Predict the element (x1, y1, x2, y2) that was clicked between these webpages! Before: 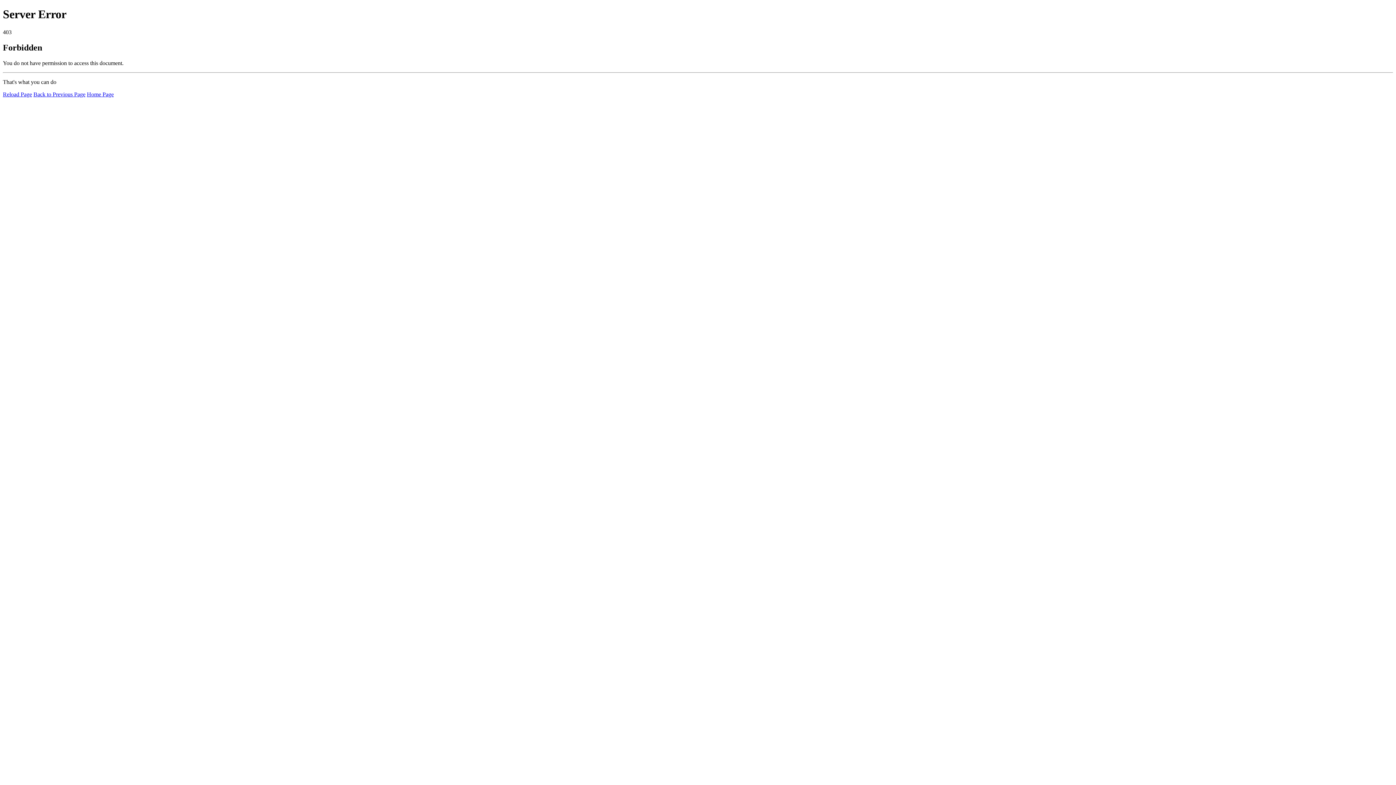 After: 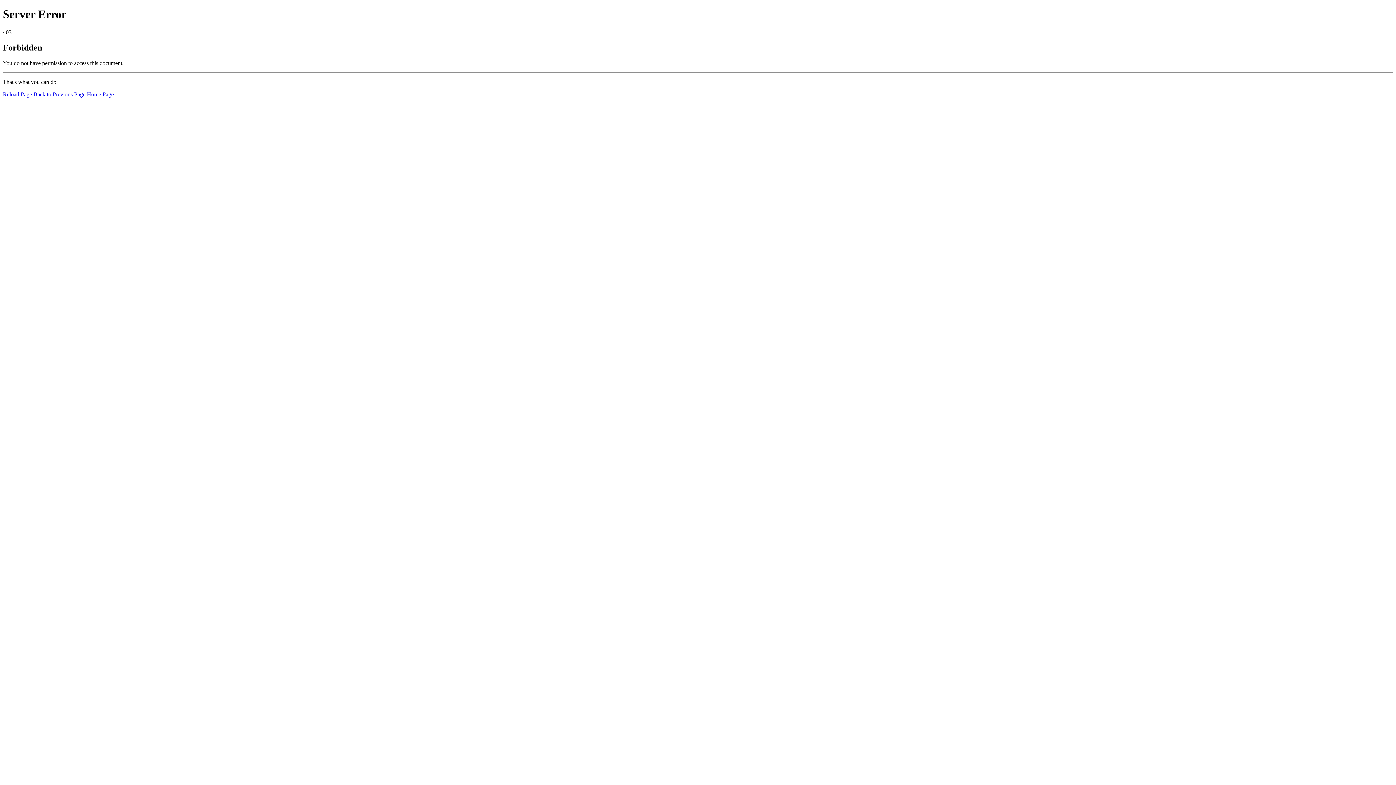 Action: label: Home Page bbox: (86, 91, 113, 97)